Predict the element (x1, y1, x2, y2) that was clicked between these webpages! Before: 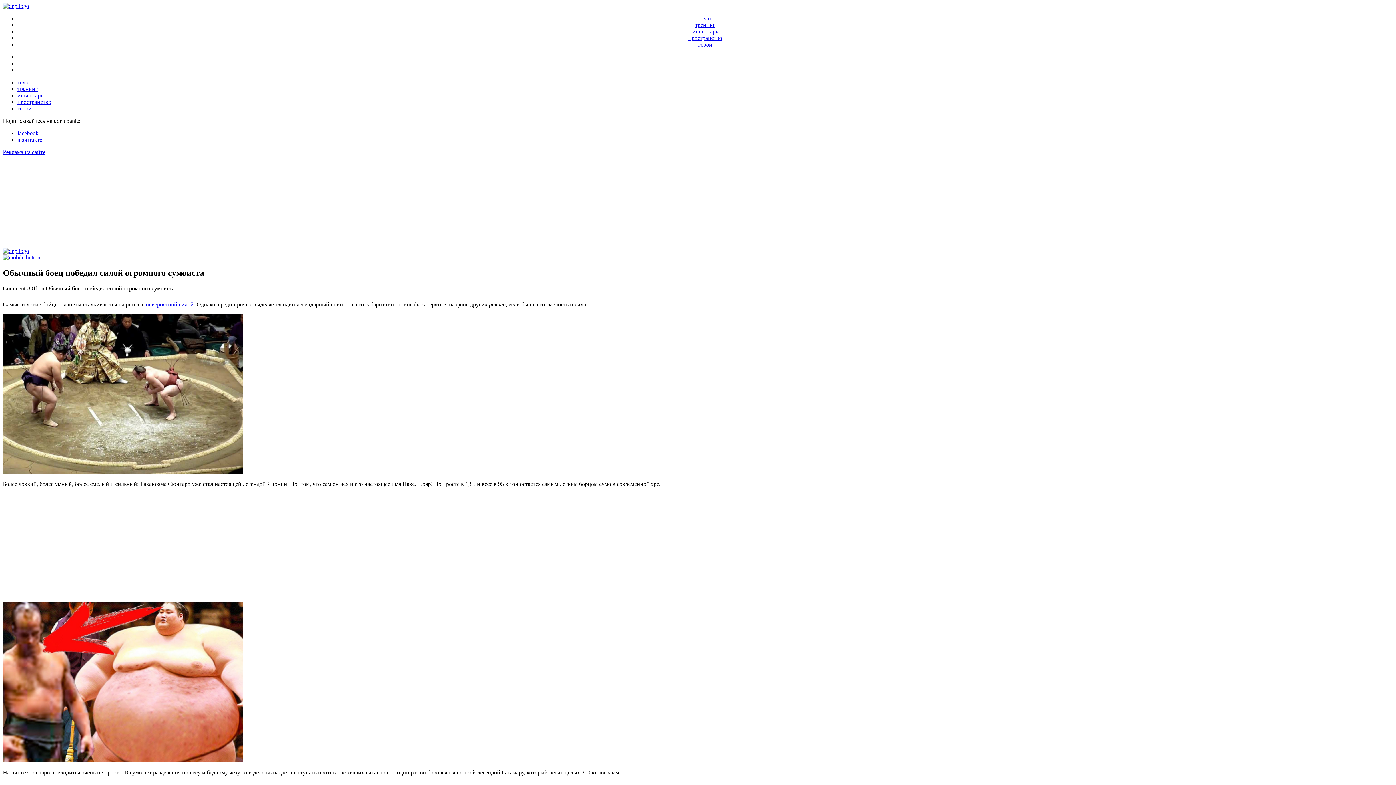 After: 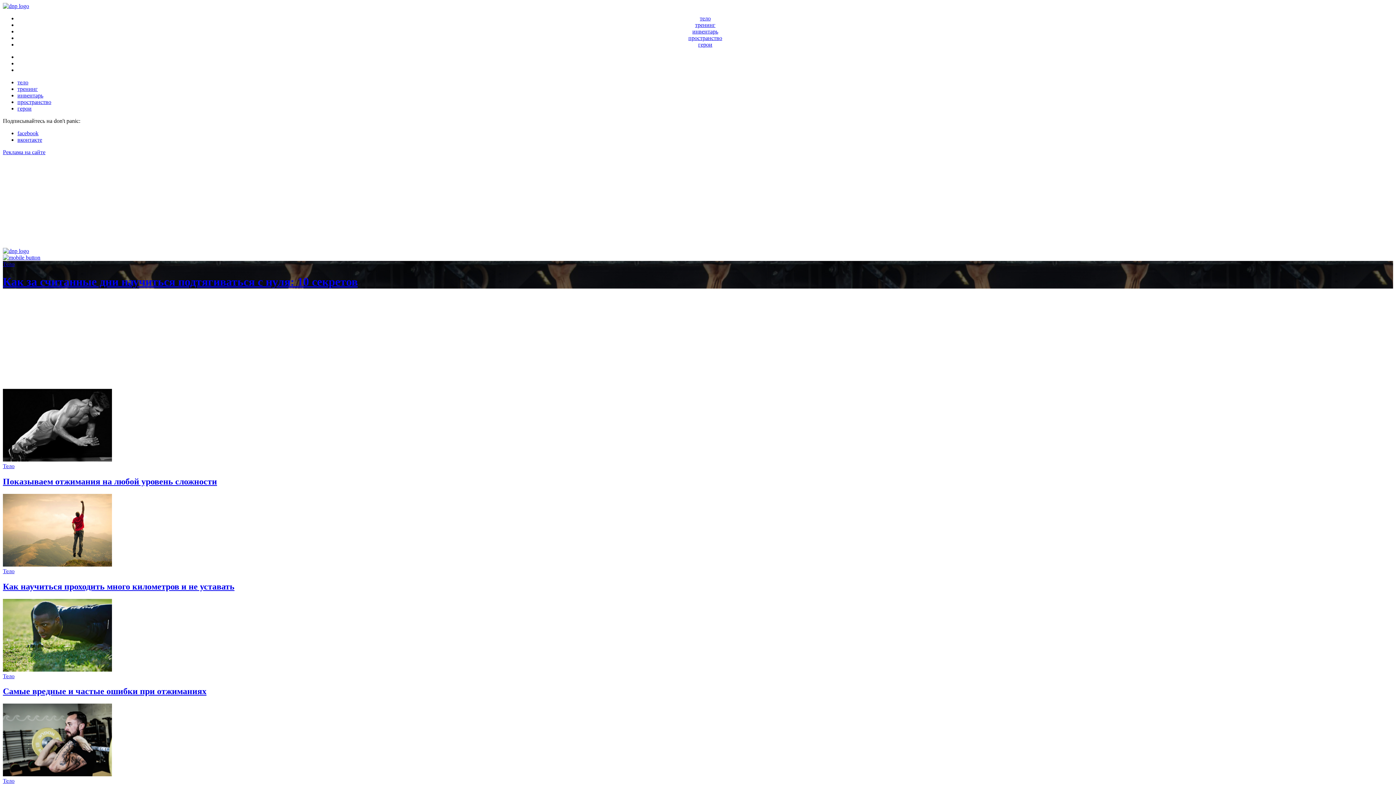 Action: label: тело bbox: (17, 79, 28, 85)